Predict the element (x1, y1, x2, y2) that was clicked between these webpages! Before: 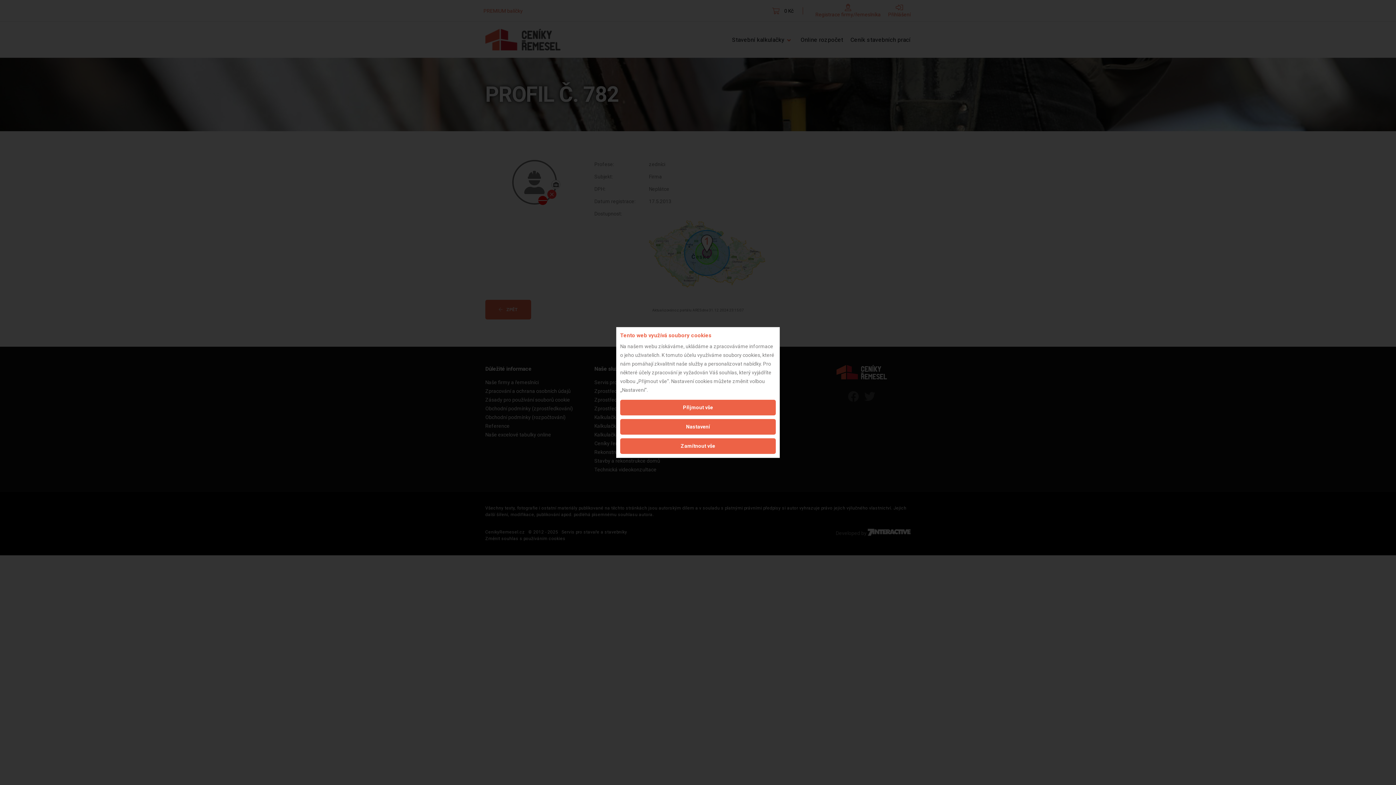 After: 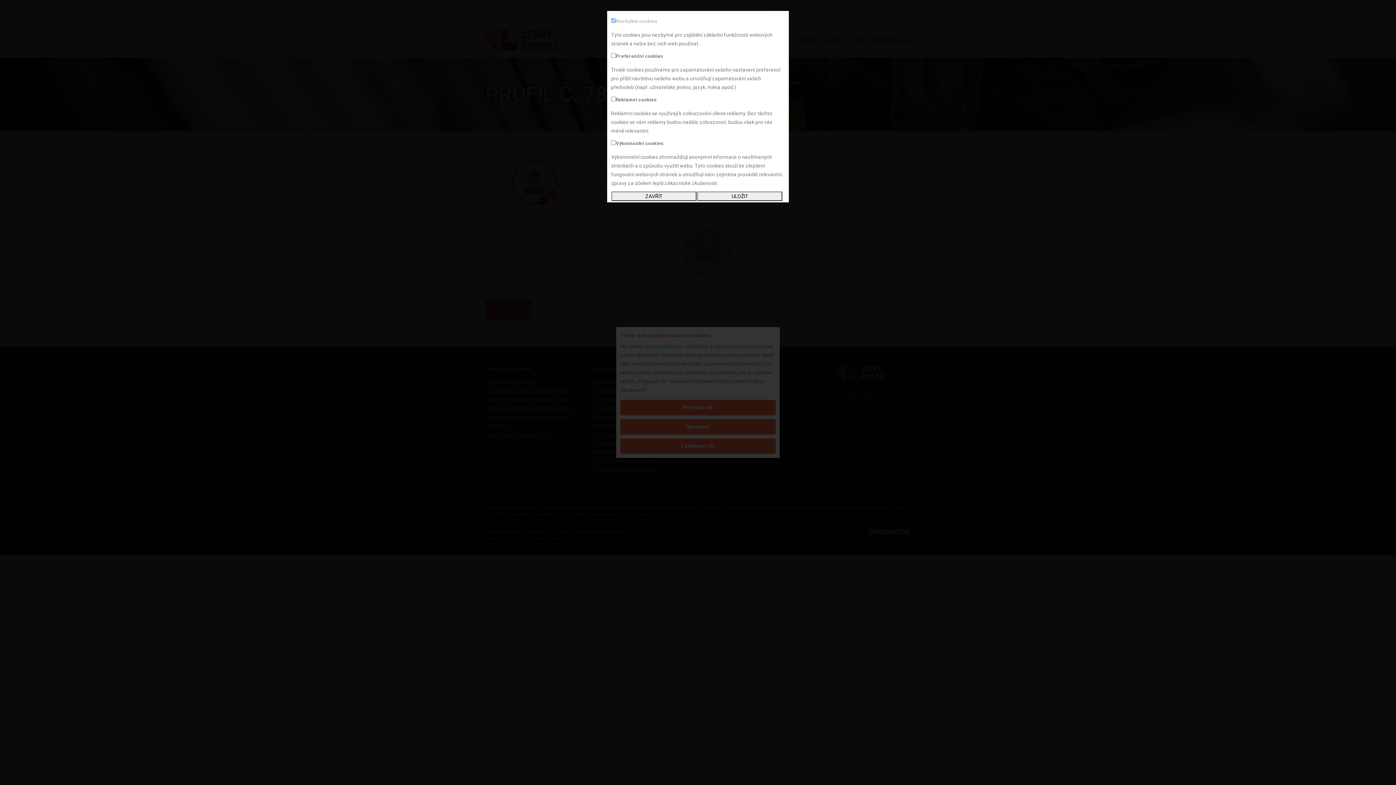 Action: bbox: (620, 419, 776, 434) label: Nastavení